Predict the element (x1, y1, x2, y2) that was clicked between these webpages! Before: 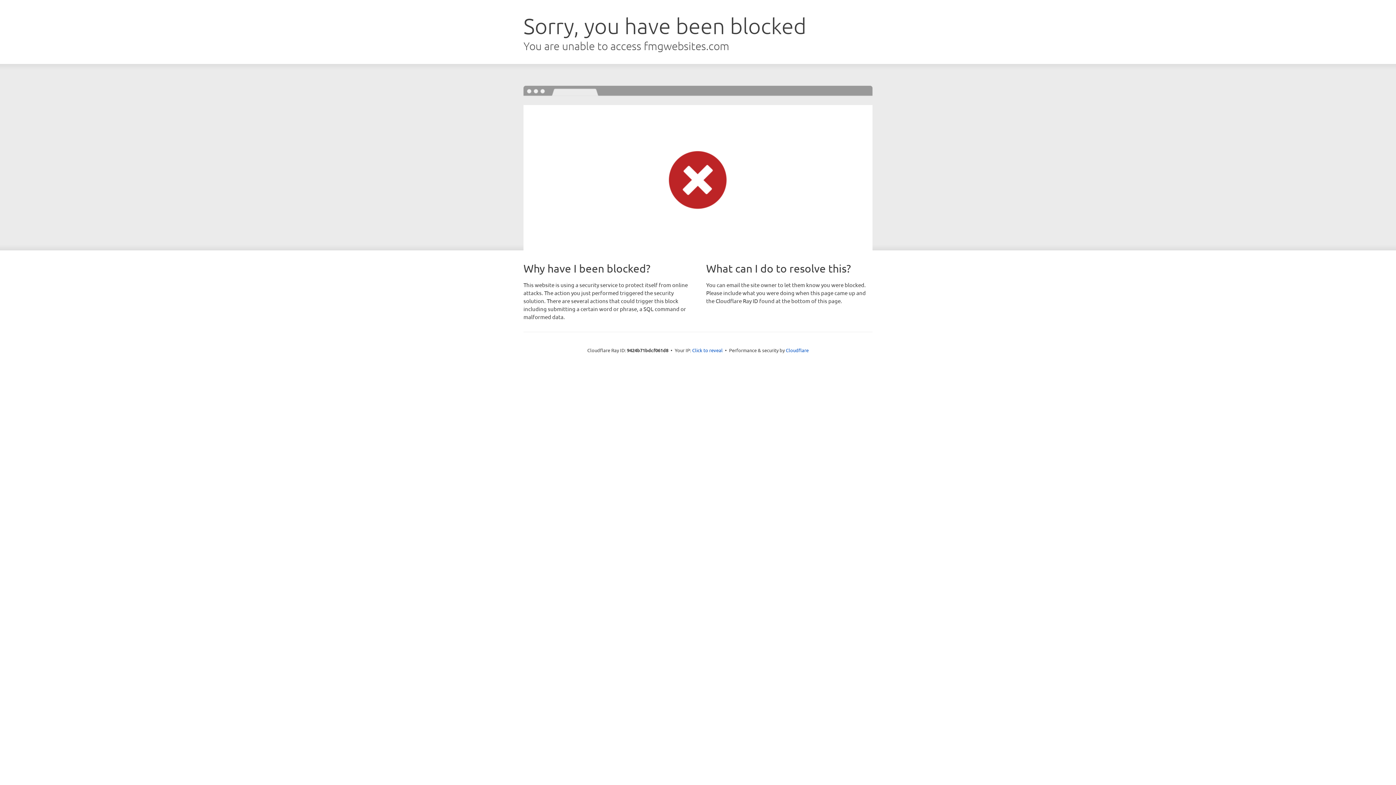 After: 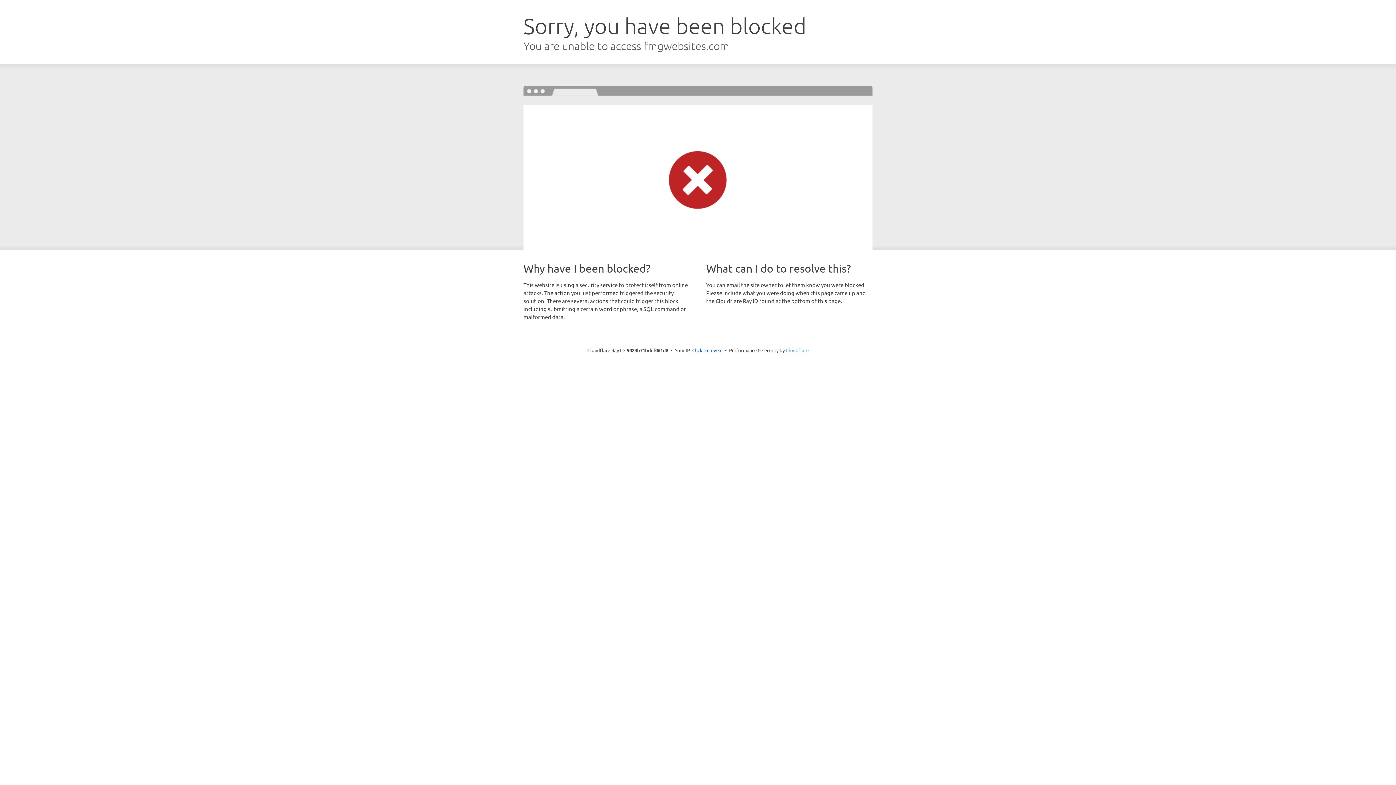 Action: label: Cloudflare bbox: (786, 347, 808, 353)